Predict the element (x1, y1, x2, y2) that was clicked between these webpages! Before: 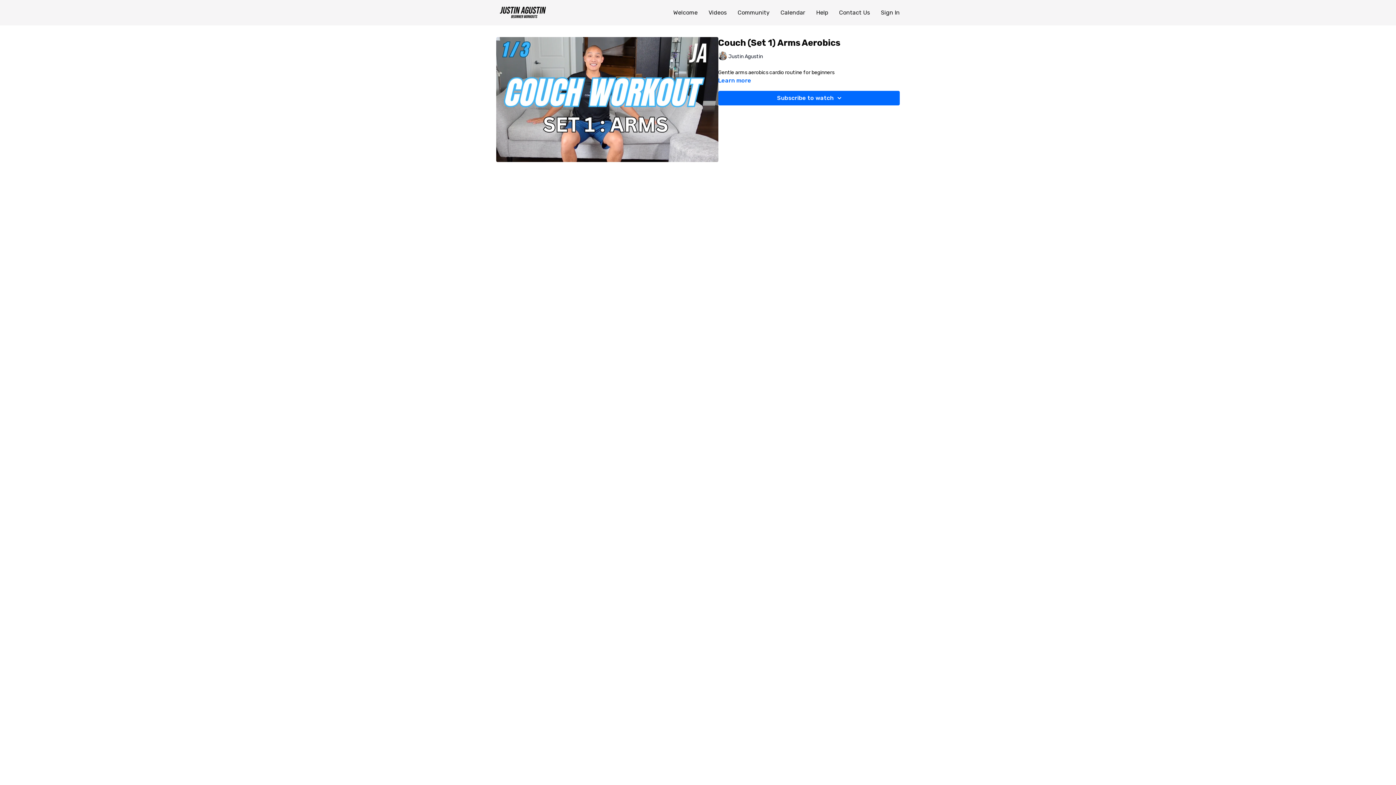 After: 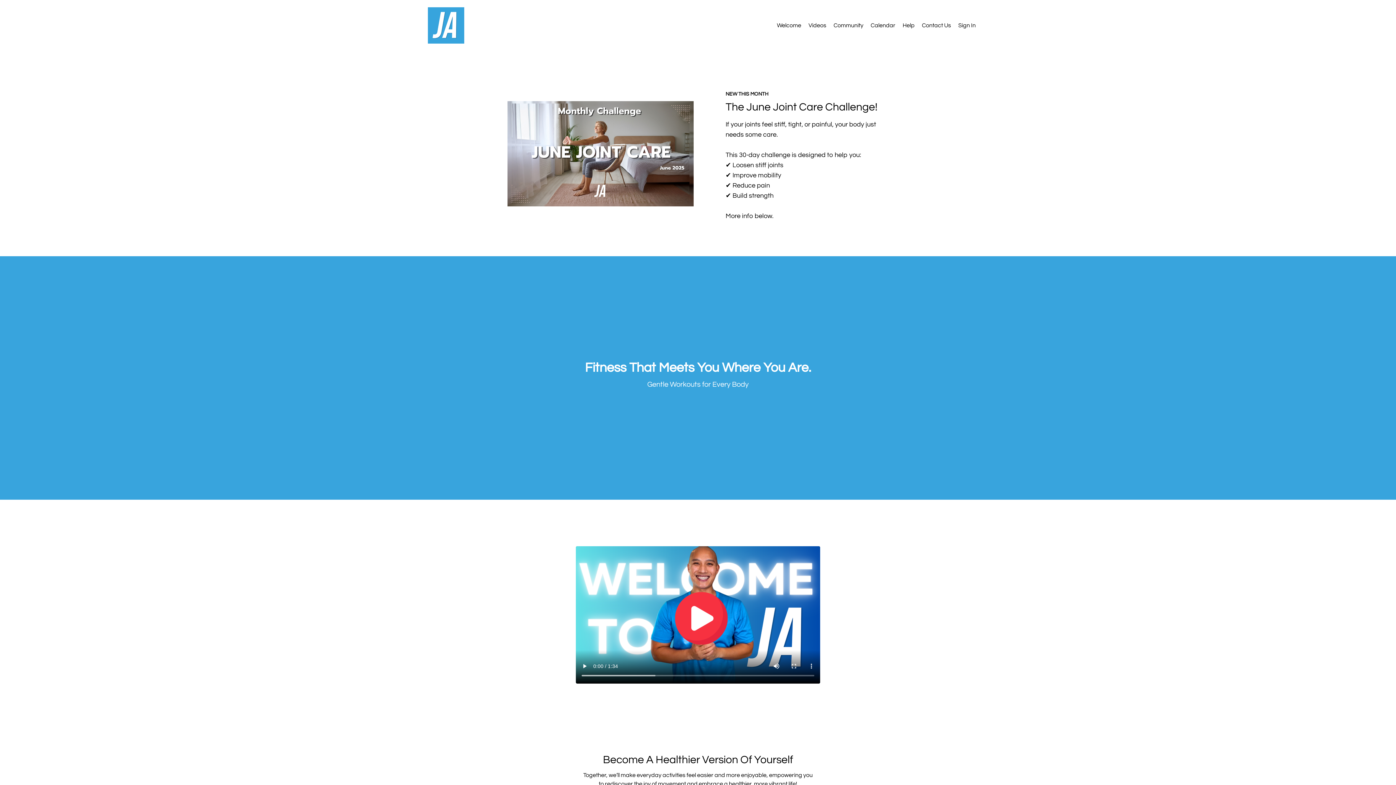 Action: bbox: (673, 5, 697, 20) label: Welcome